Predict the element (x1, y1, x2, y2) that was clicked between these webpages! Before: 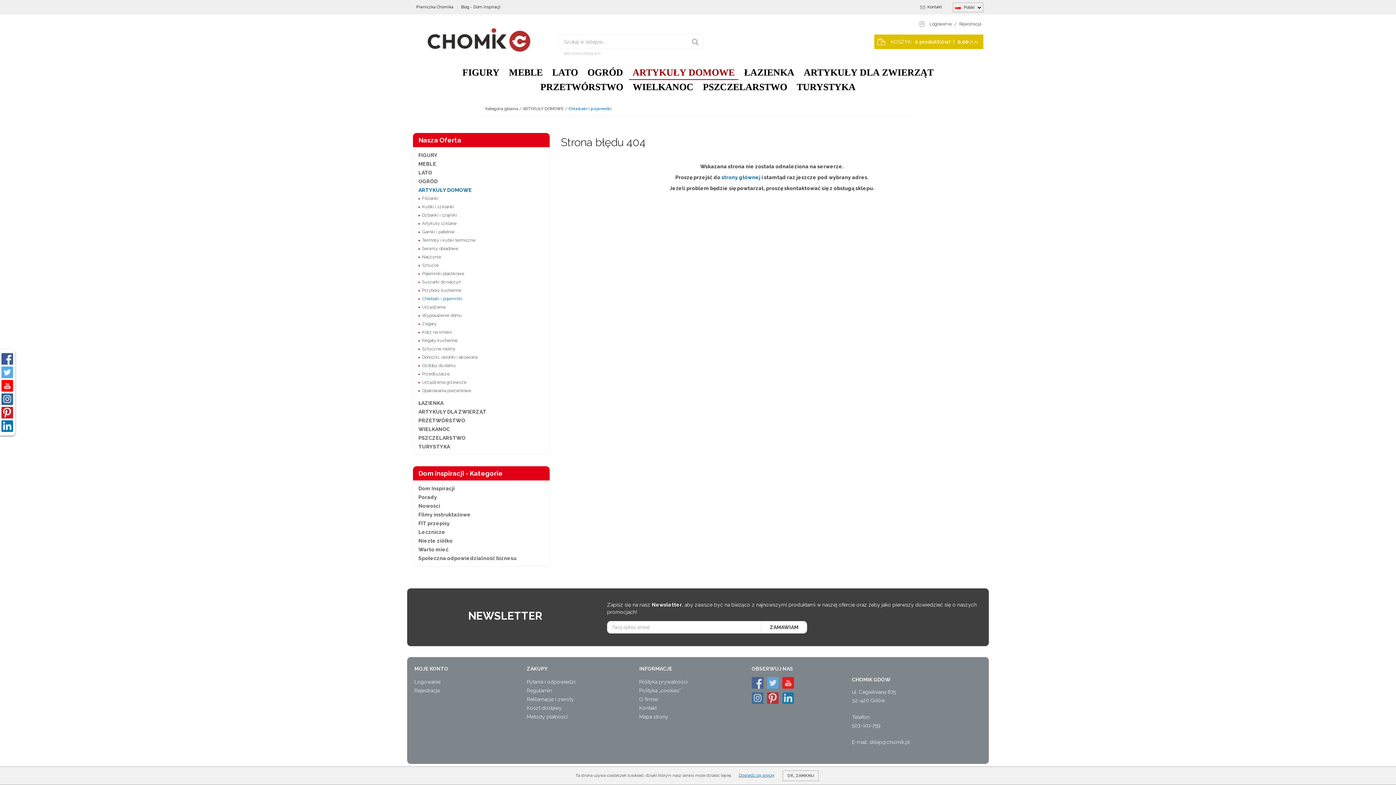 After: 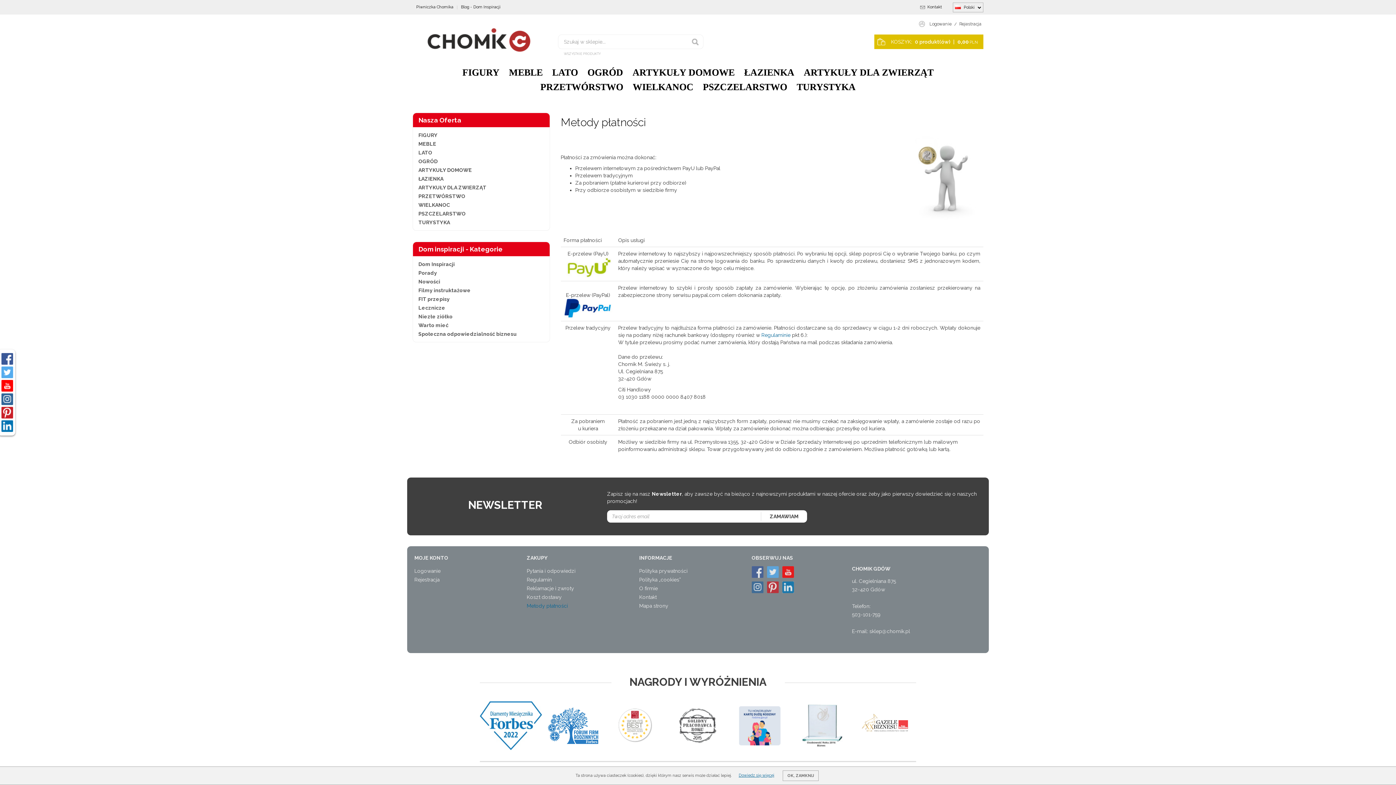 Action: label: Metody płatności bbox: (526, 714, 568, 720)